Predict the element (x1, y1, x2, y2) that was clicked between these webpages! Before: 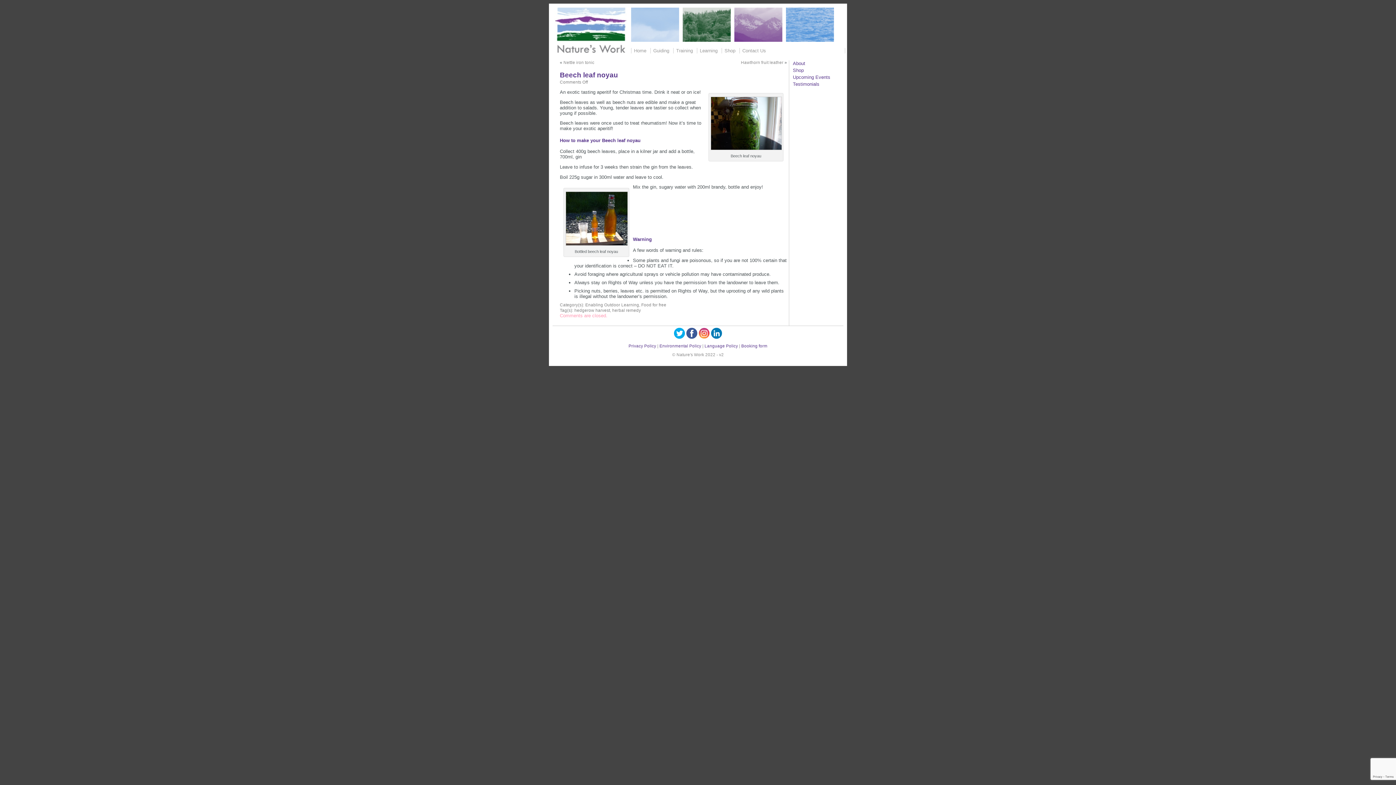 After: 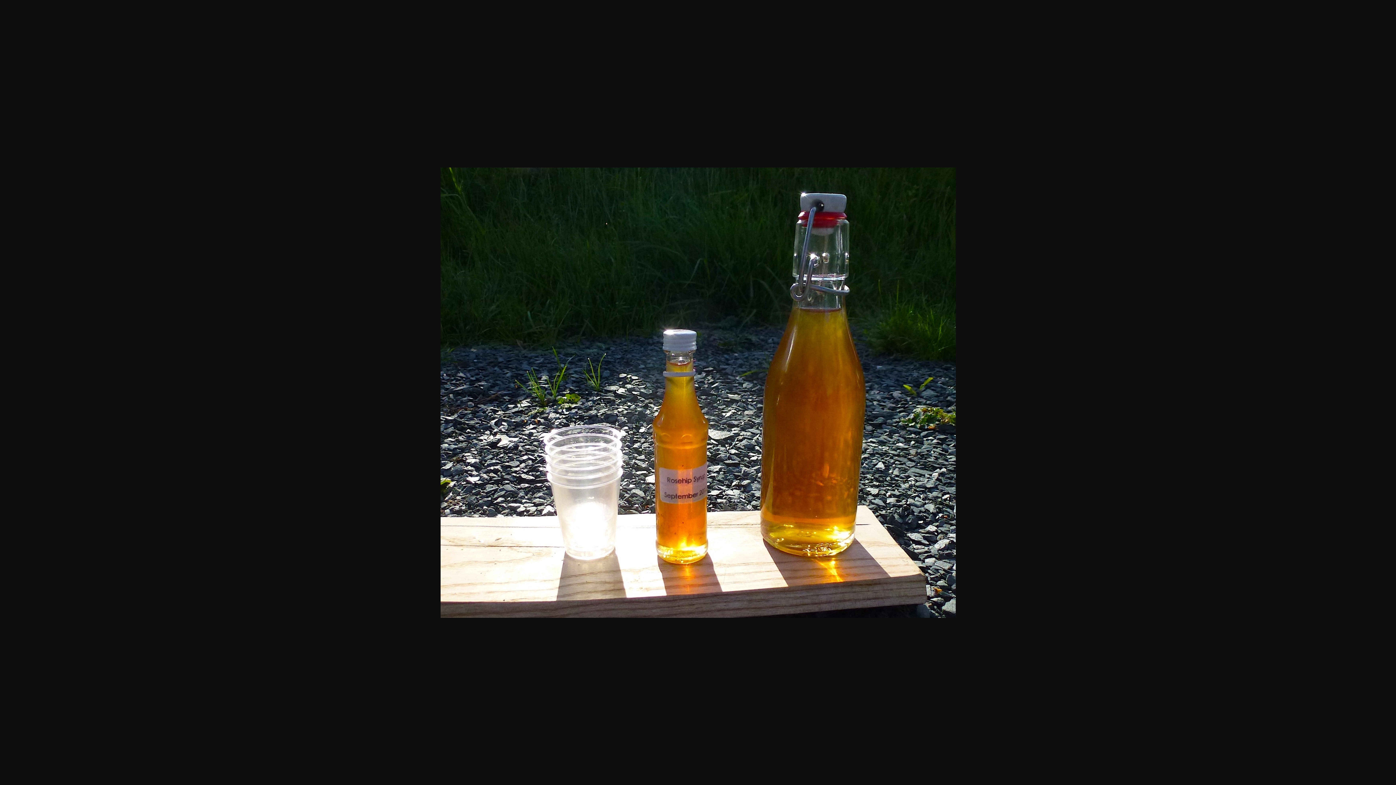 Action: bbox: (564, 243, 629, 248)